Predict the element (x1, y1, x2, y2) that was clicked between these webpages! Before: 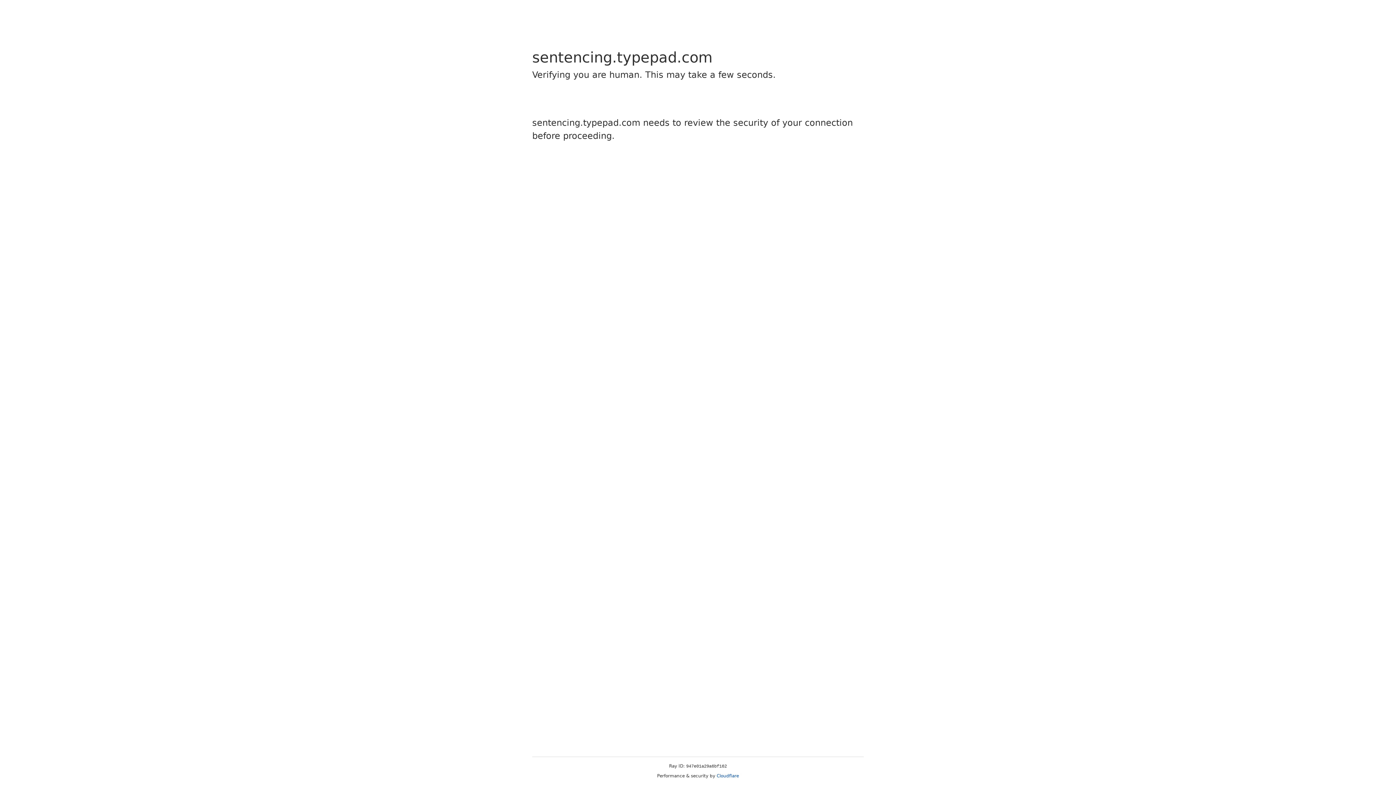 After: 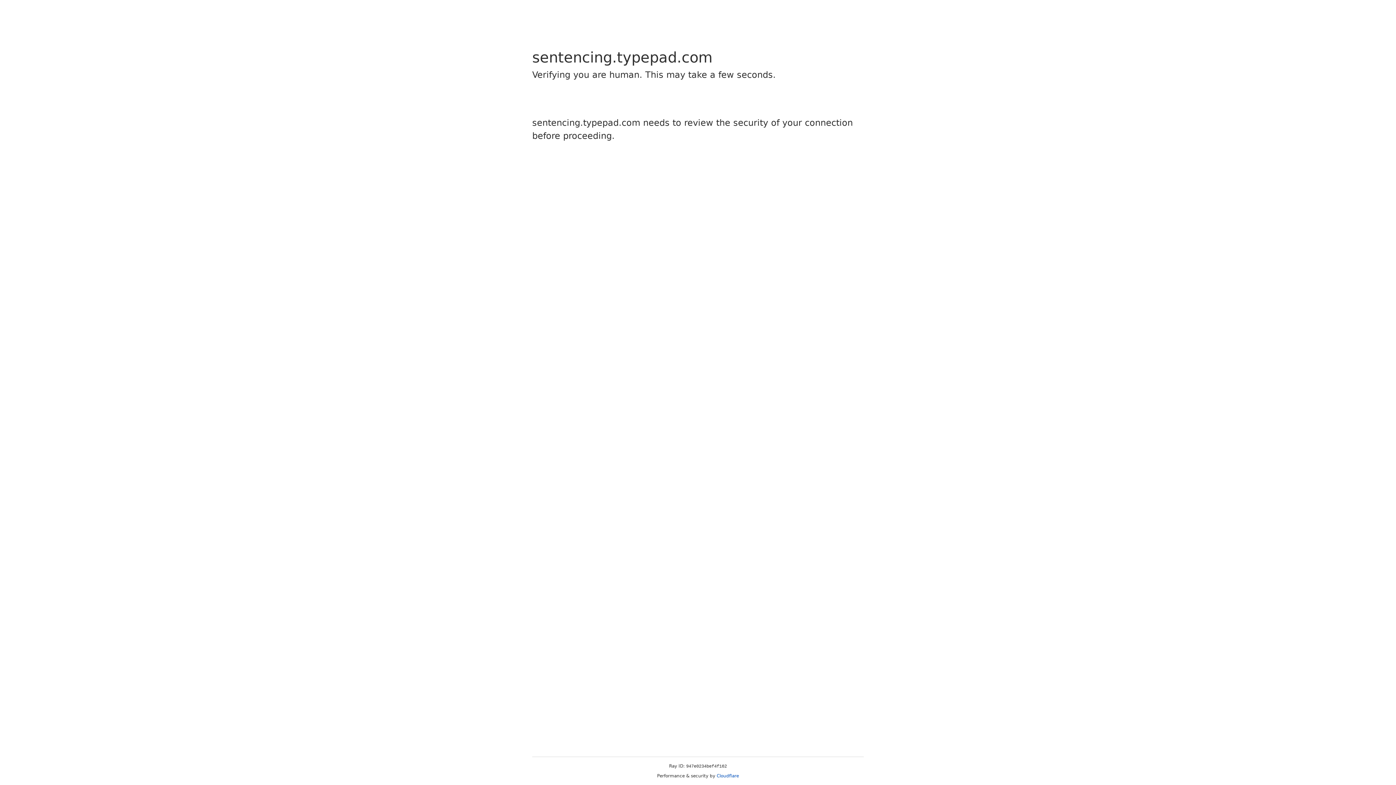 Action: bbox: (716, 773, 739, 778) label: Cloudflare